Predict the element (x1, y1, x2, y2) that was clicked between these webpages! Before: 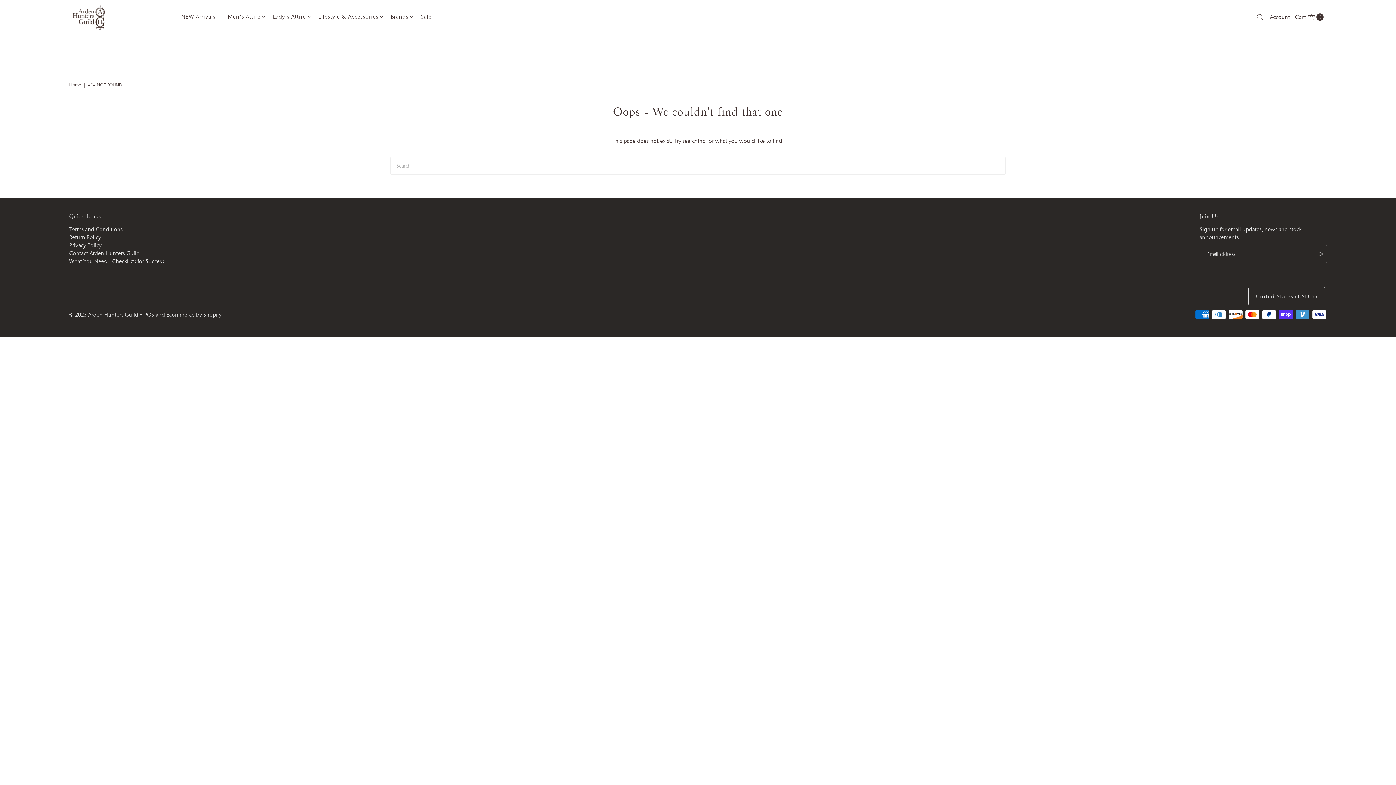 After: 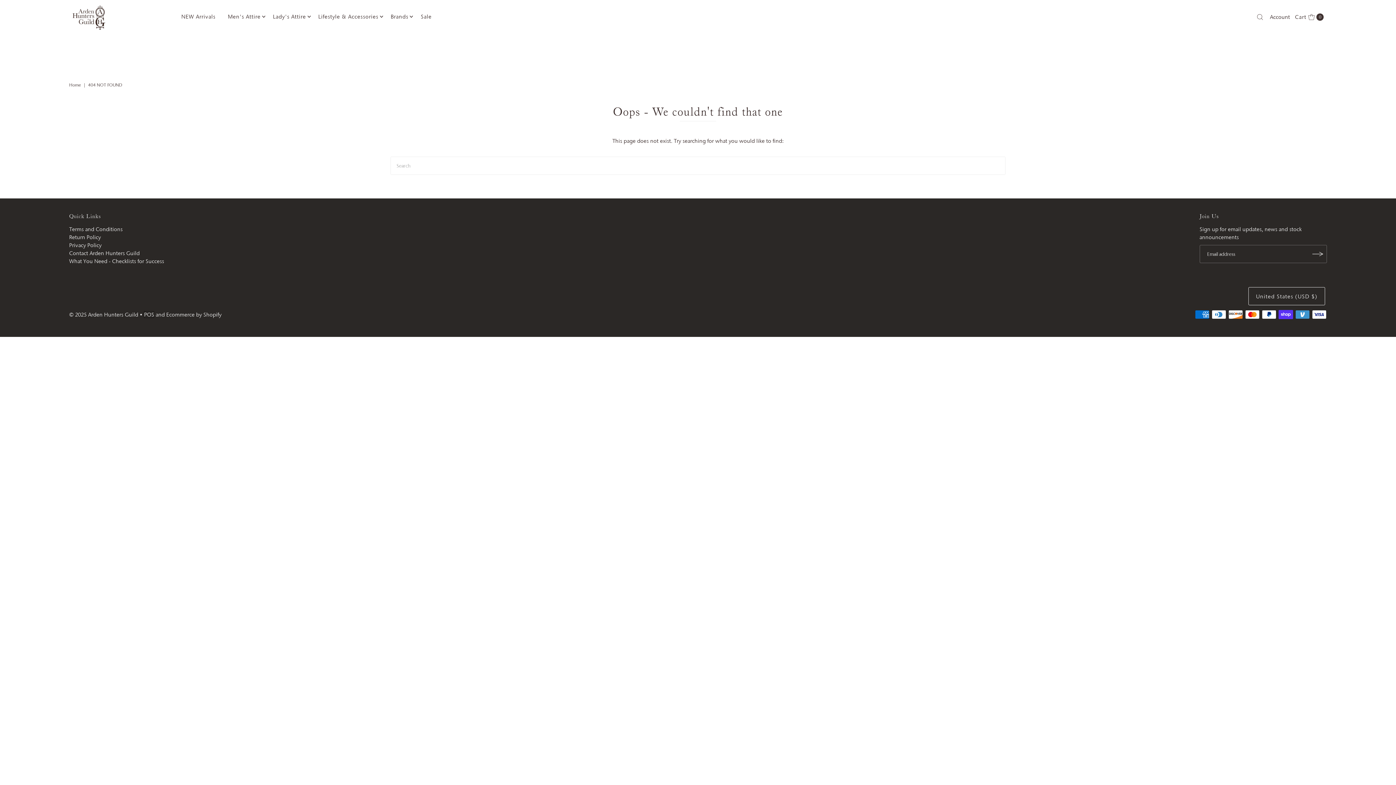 Action: label: POS bbox: (144, 311, 154, 318)